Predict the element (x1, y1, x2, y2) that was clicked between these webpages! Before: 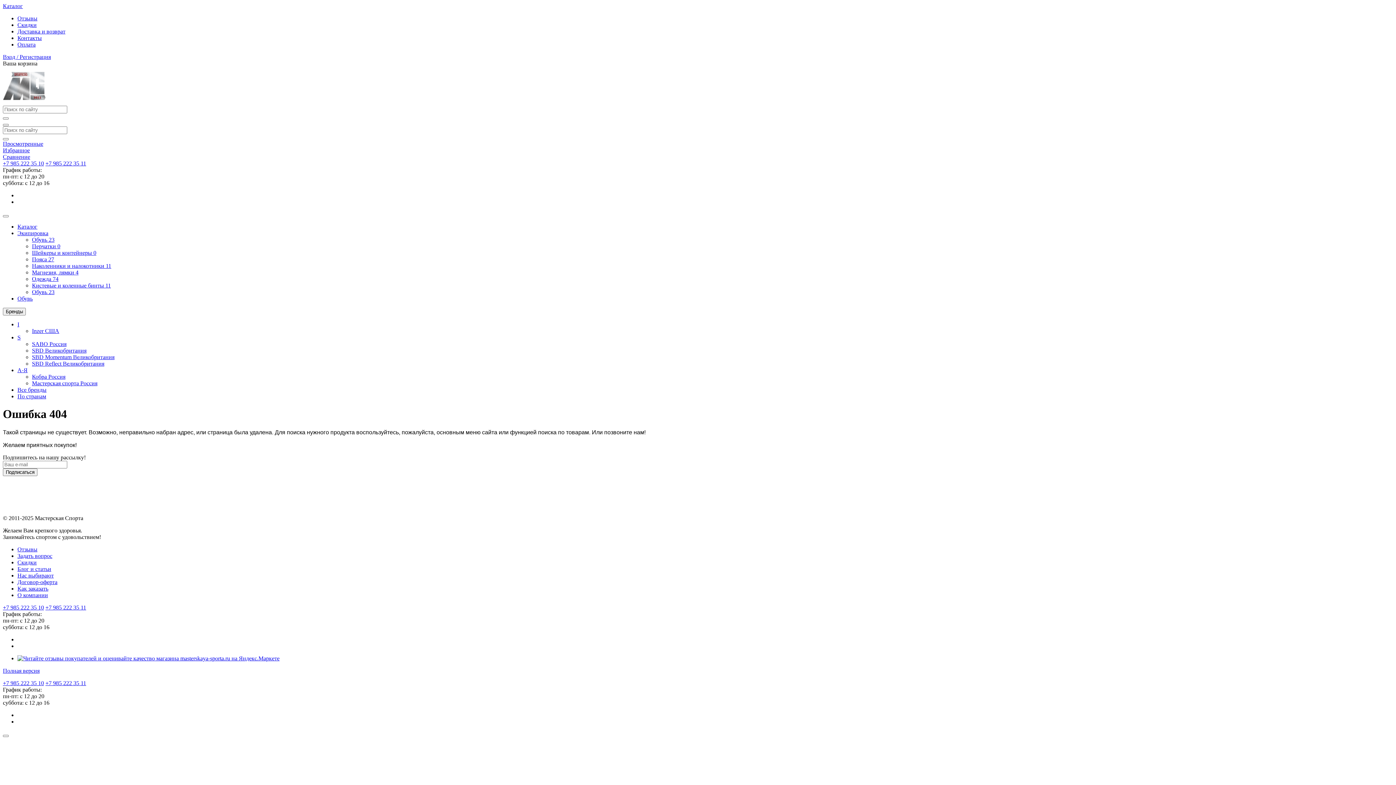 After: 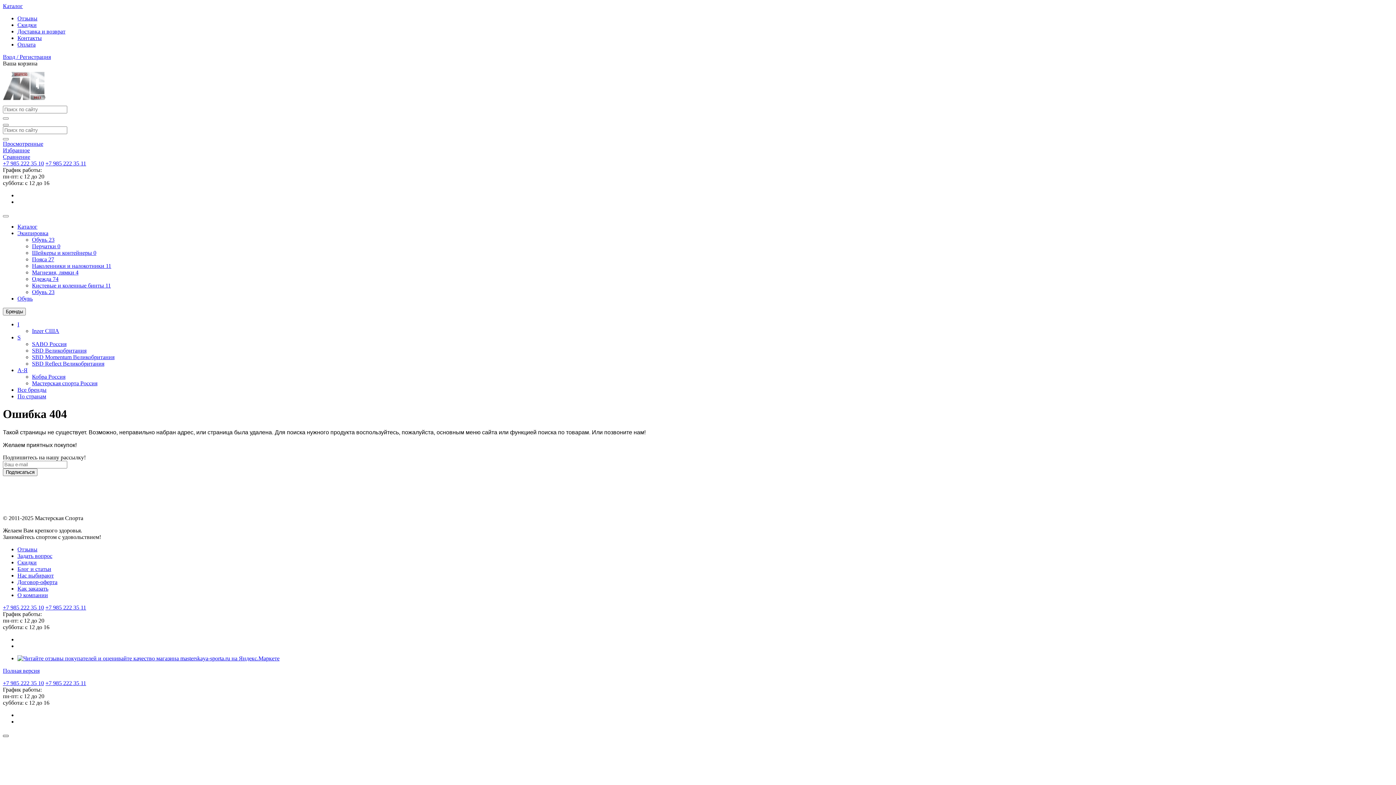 Action: bbox: (2, 735, 8, 737)